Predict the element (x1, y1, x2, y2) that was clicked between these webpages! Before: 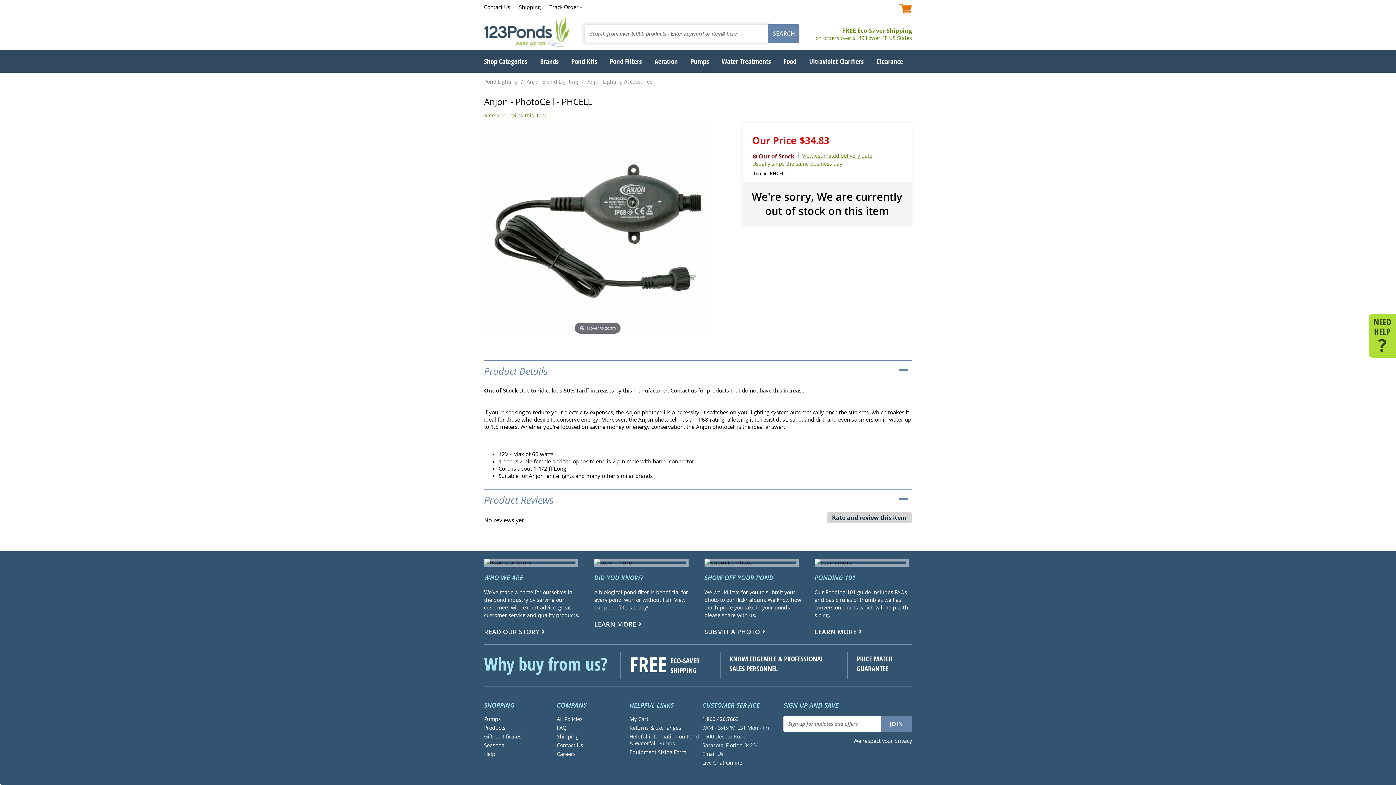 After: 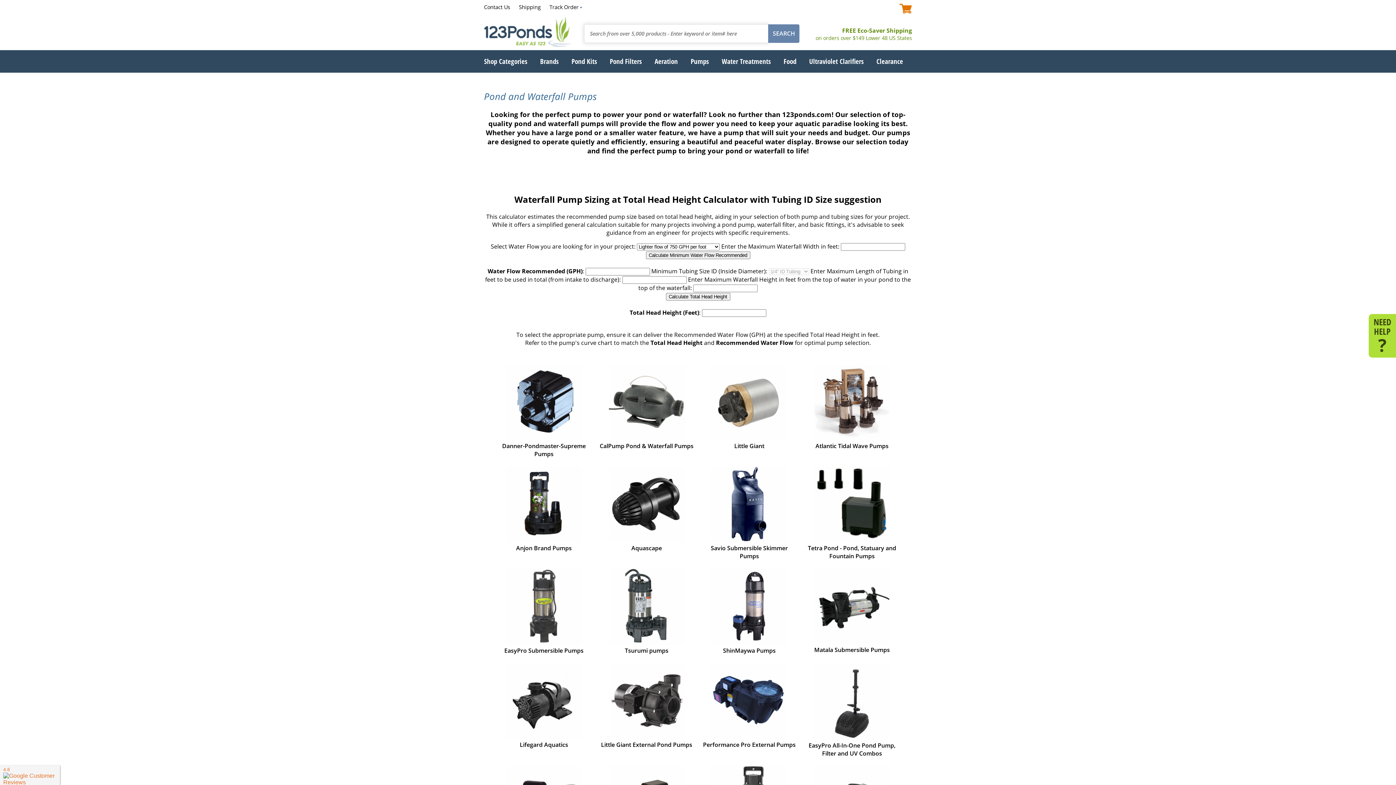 Action: bbox: (484, 716, 556, 722) label: Pumps